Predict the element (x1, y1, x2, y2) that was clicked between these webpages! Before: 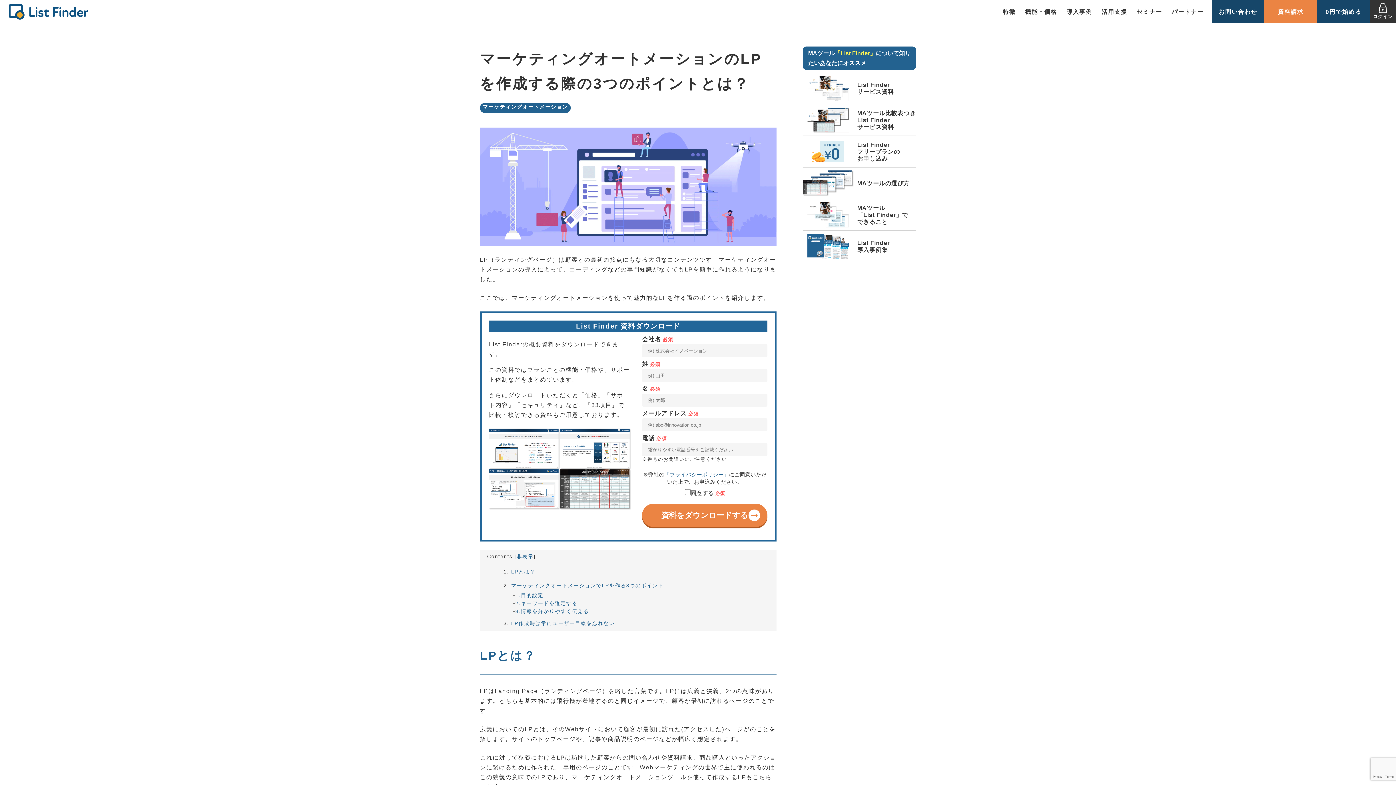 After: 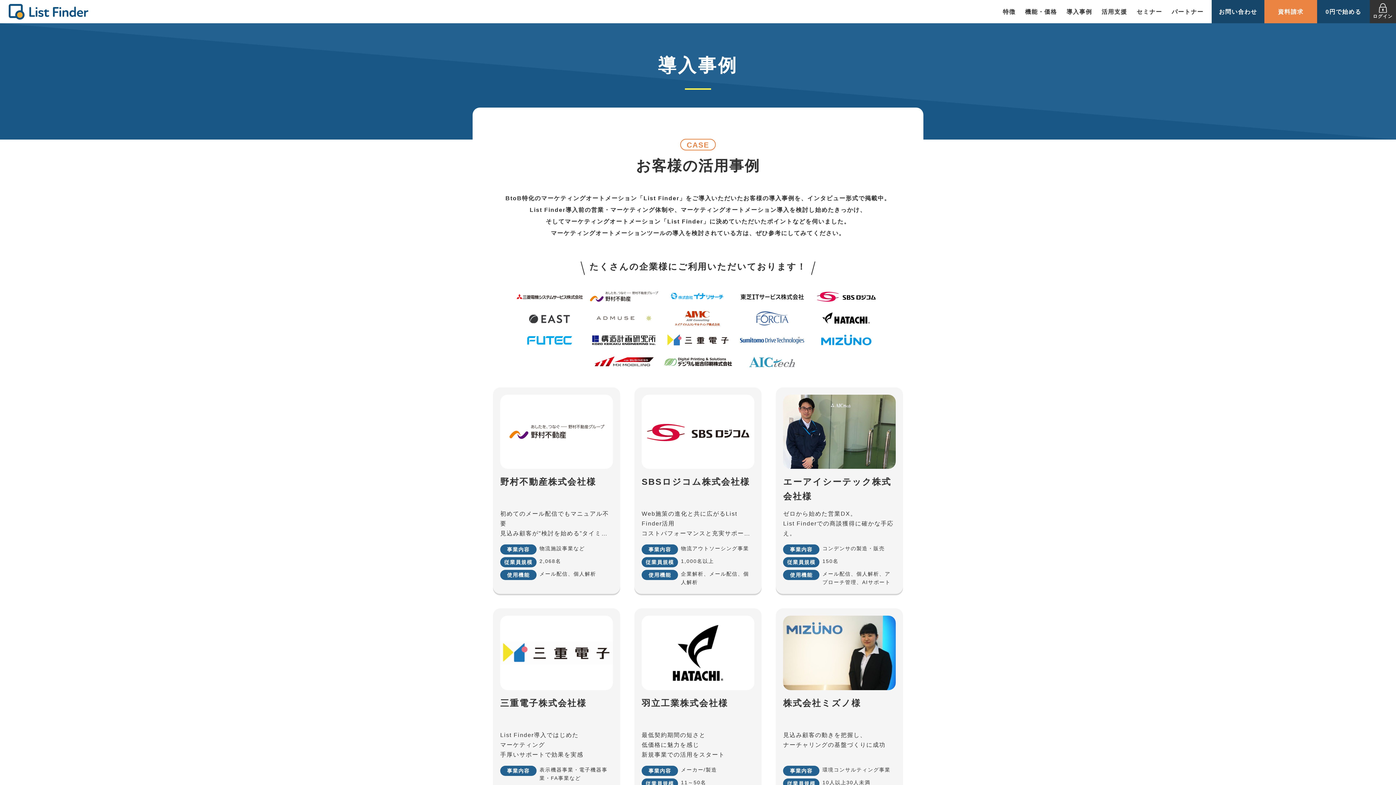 Action: bbox: (1066, 0, 1092, 23) label: 導入事例